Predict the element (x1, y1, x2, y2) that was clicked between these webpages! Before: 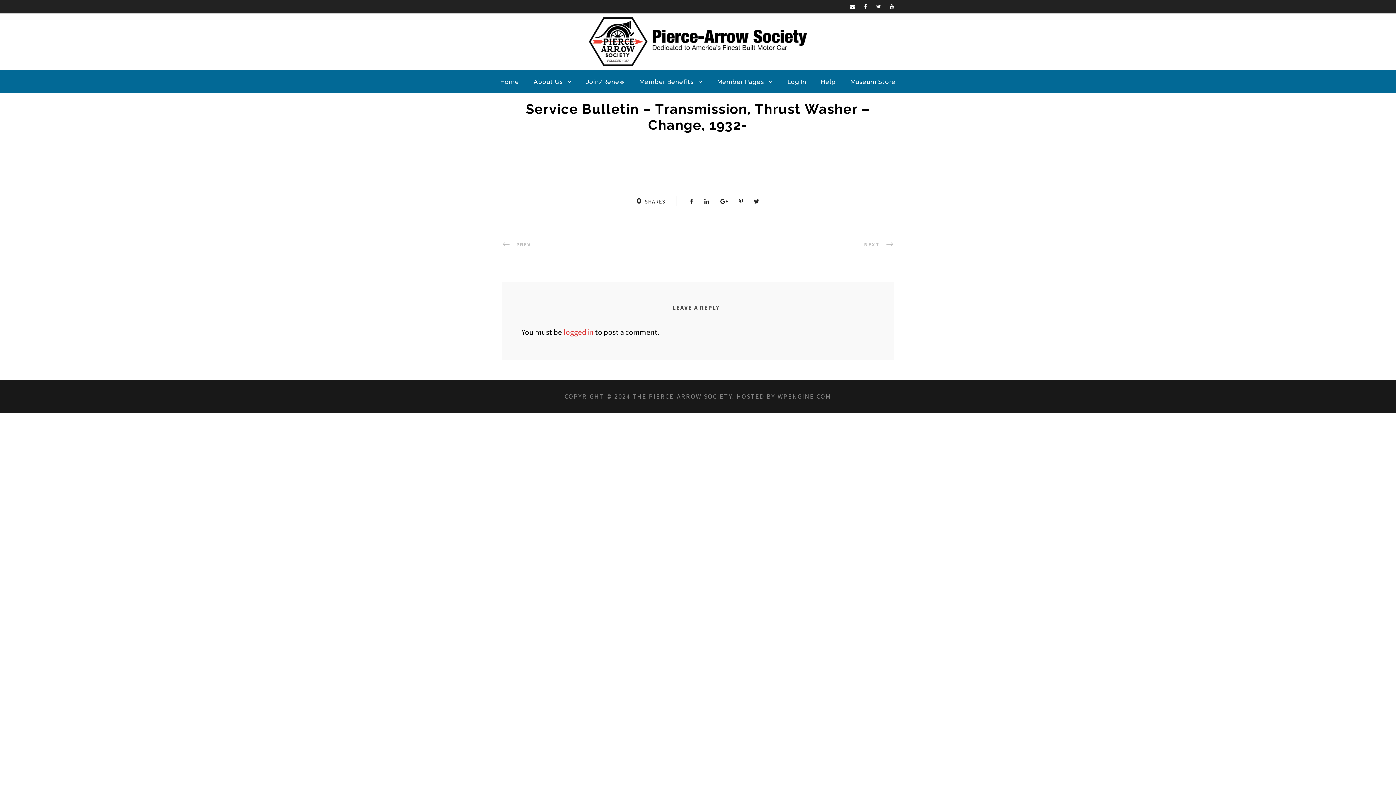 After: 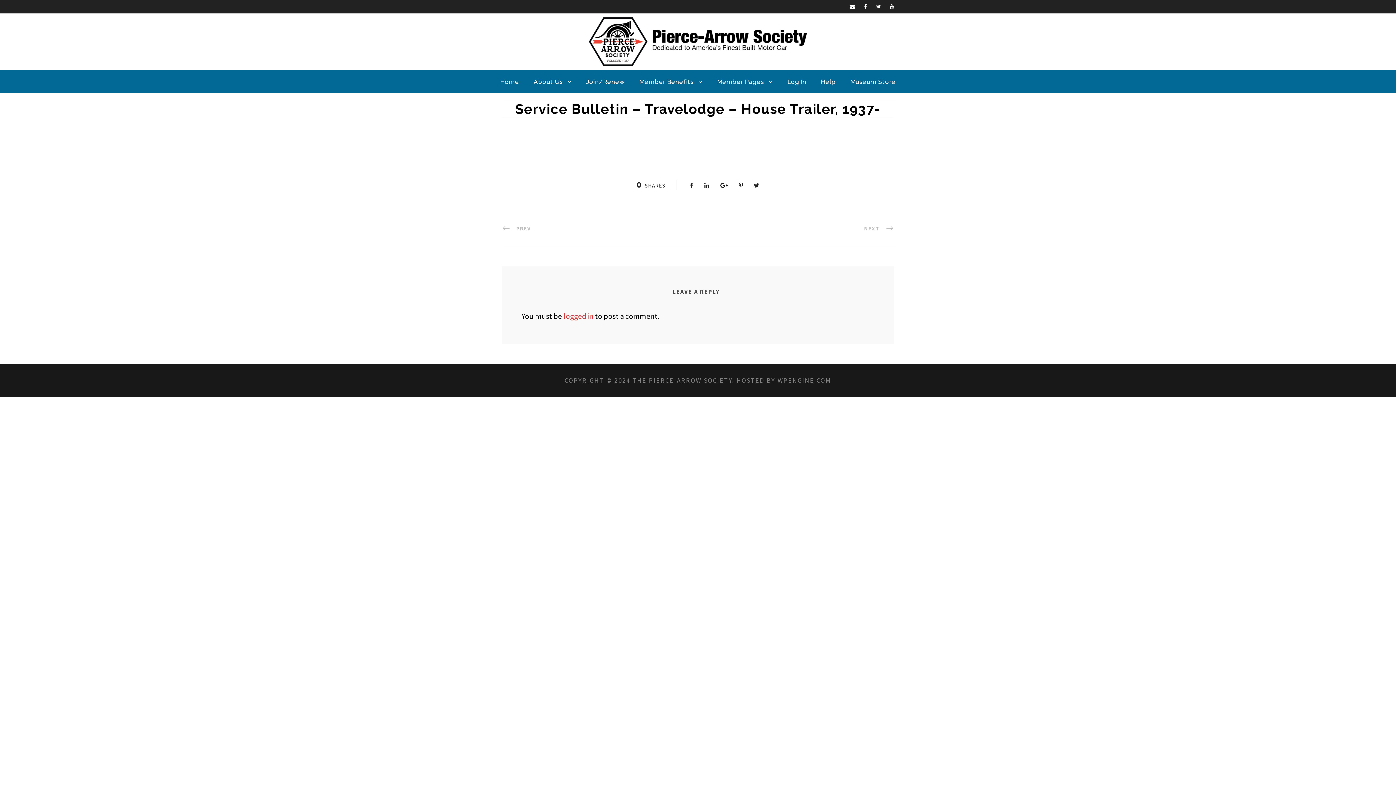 Action: bbox: (864, 239, 894, 248) label: NEXT